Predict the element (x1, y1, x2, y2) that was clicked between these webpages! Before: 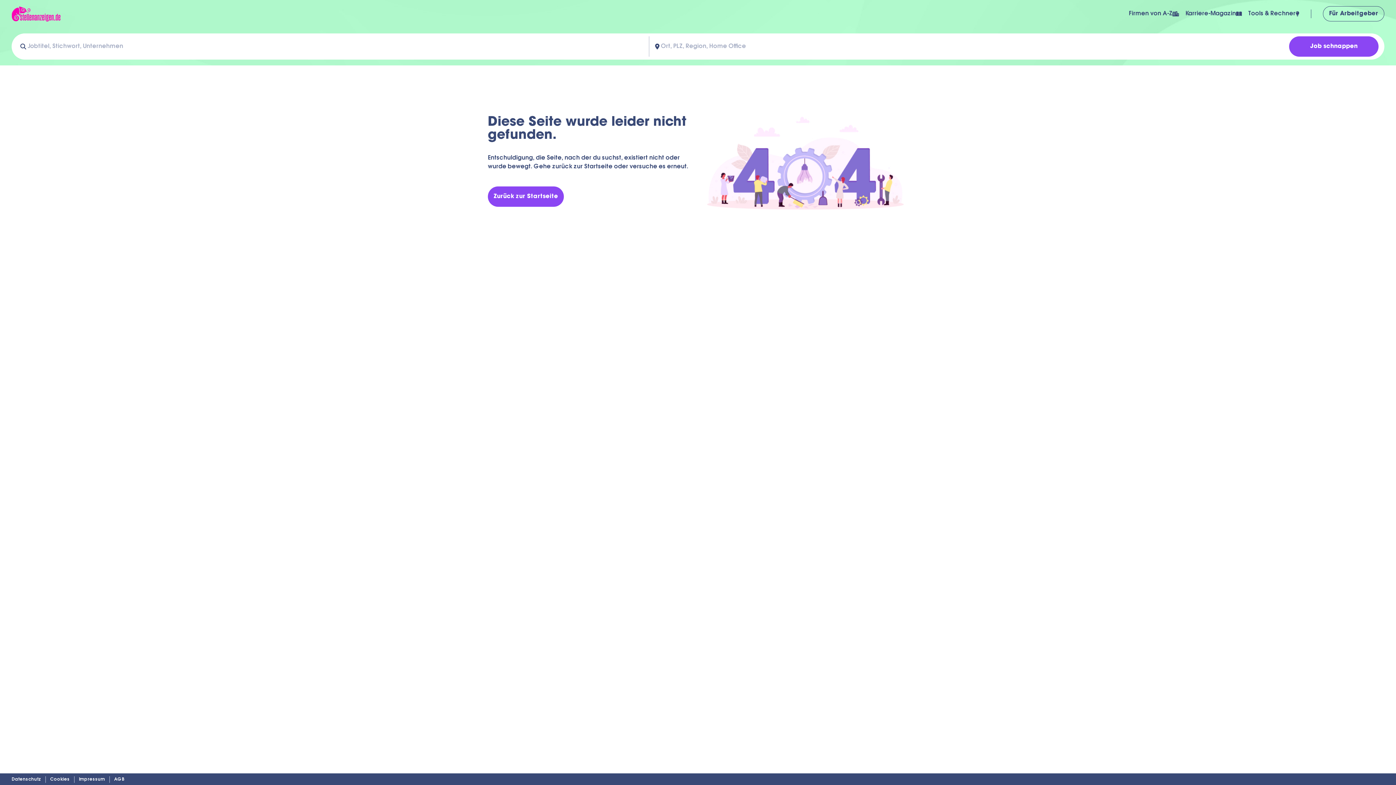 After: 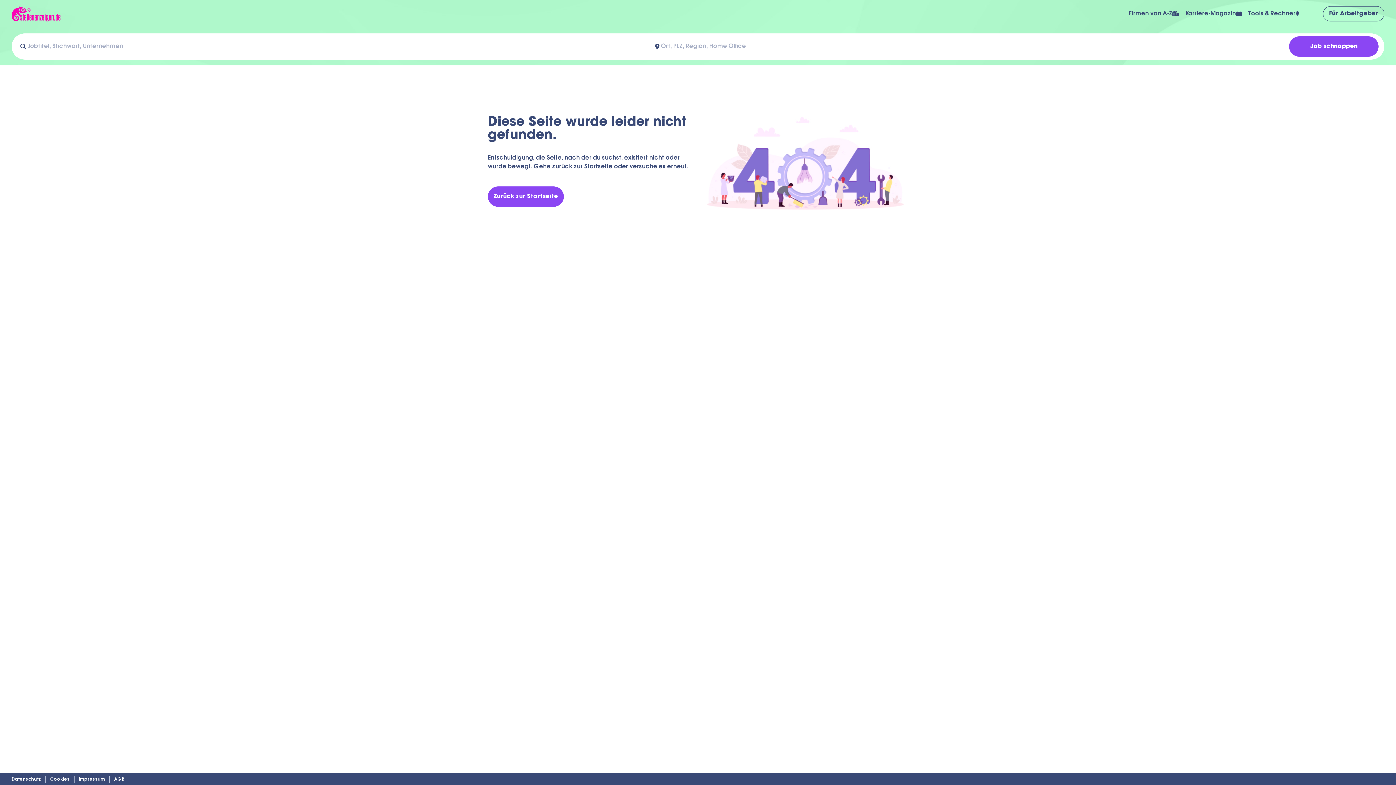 Action: label: externer Link bbox: (11, 776, 45, 783)